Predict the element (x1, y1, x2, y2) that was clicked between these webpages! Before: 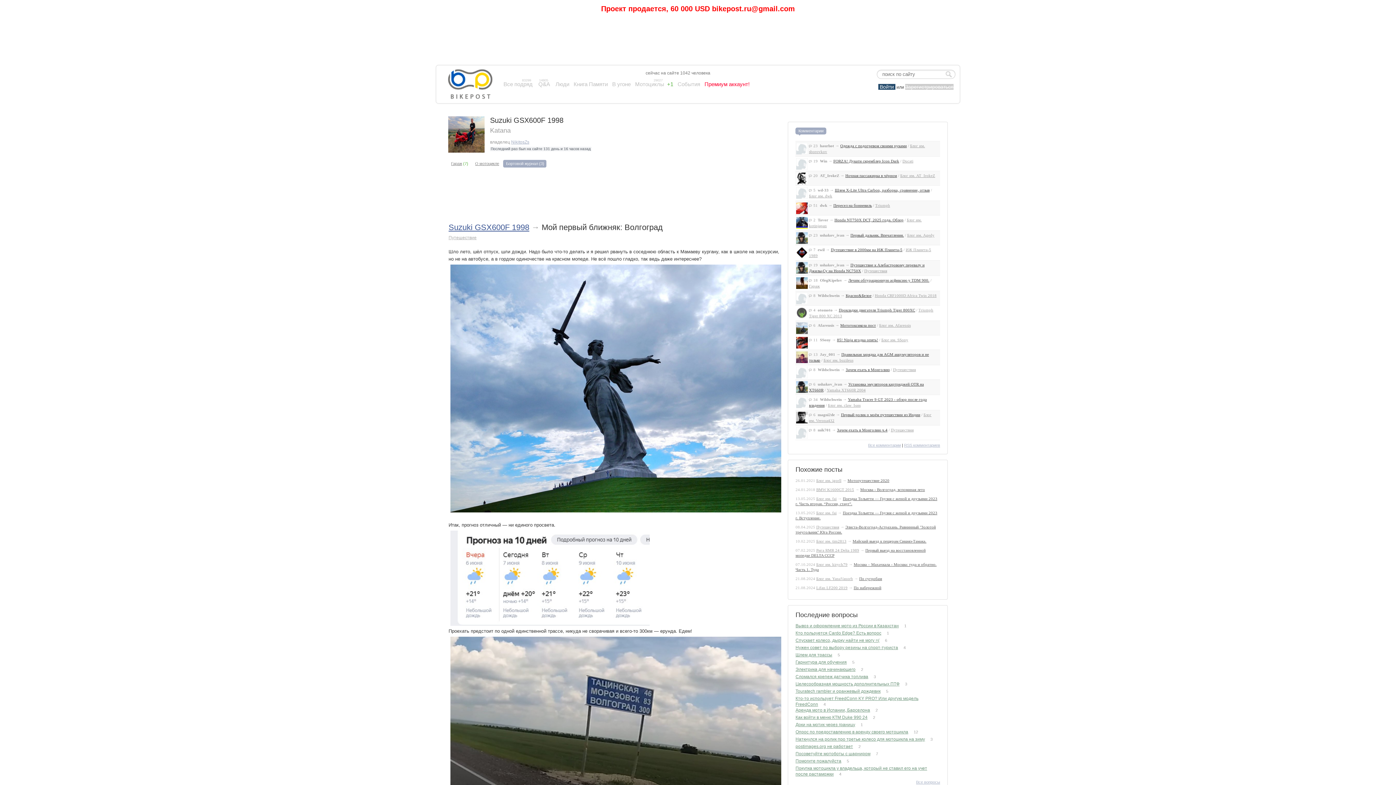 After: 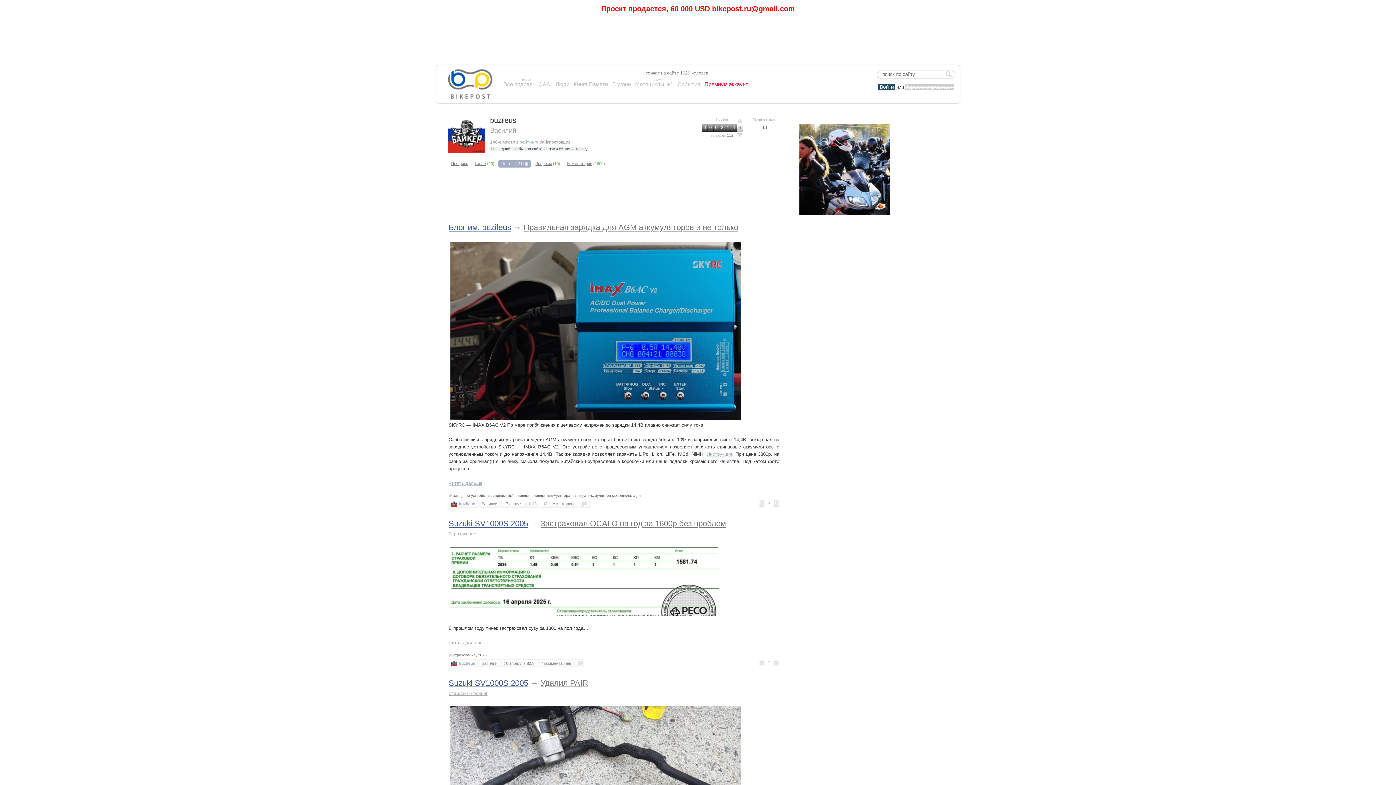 Action: label: Блог им. buzileus bbox: (823, 358, 853, 362)